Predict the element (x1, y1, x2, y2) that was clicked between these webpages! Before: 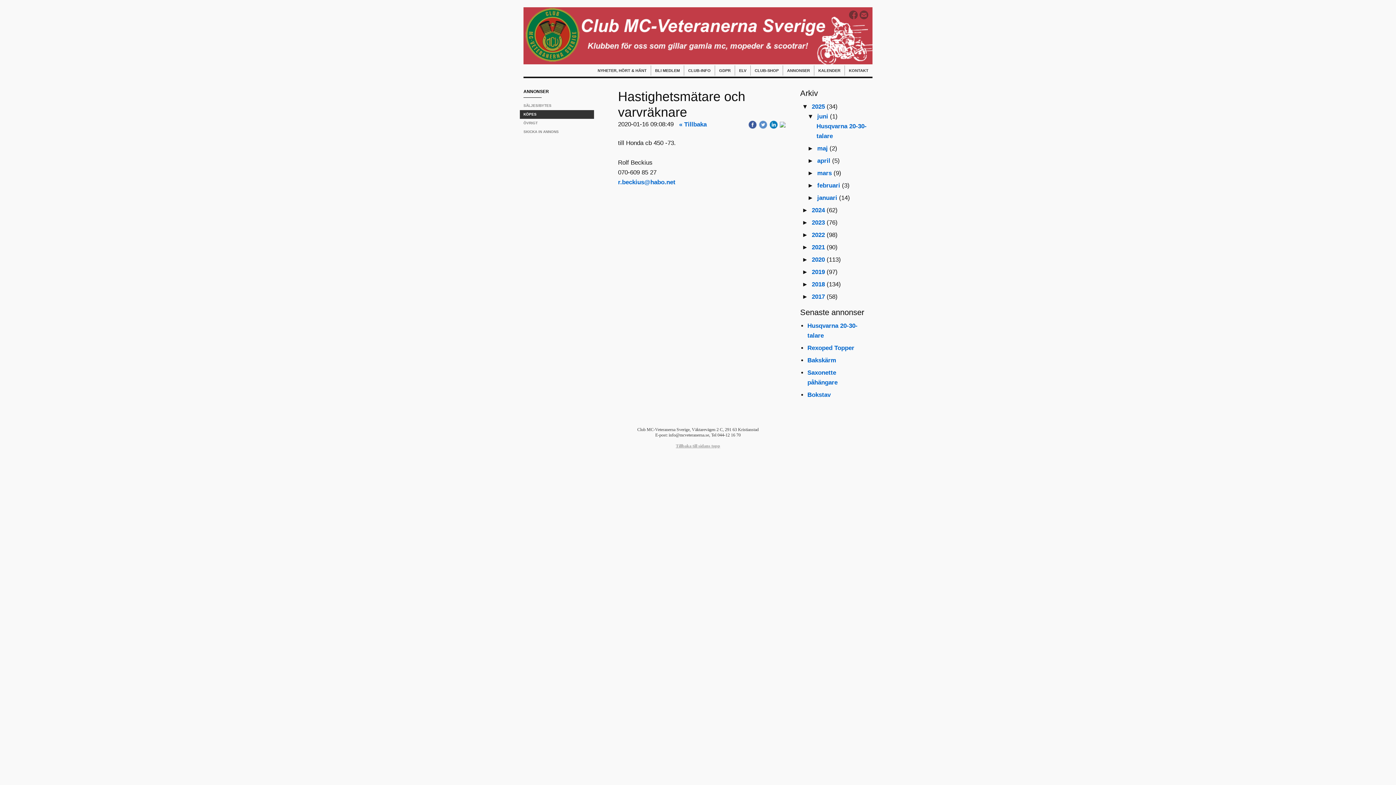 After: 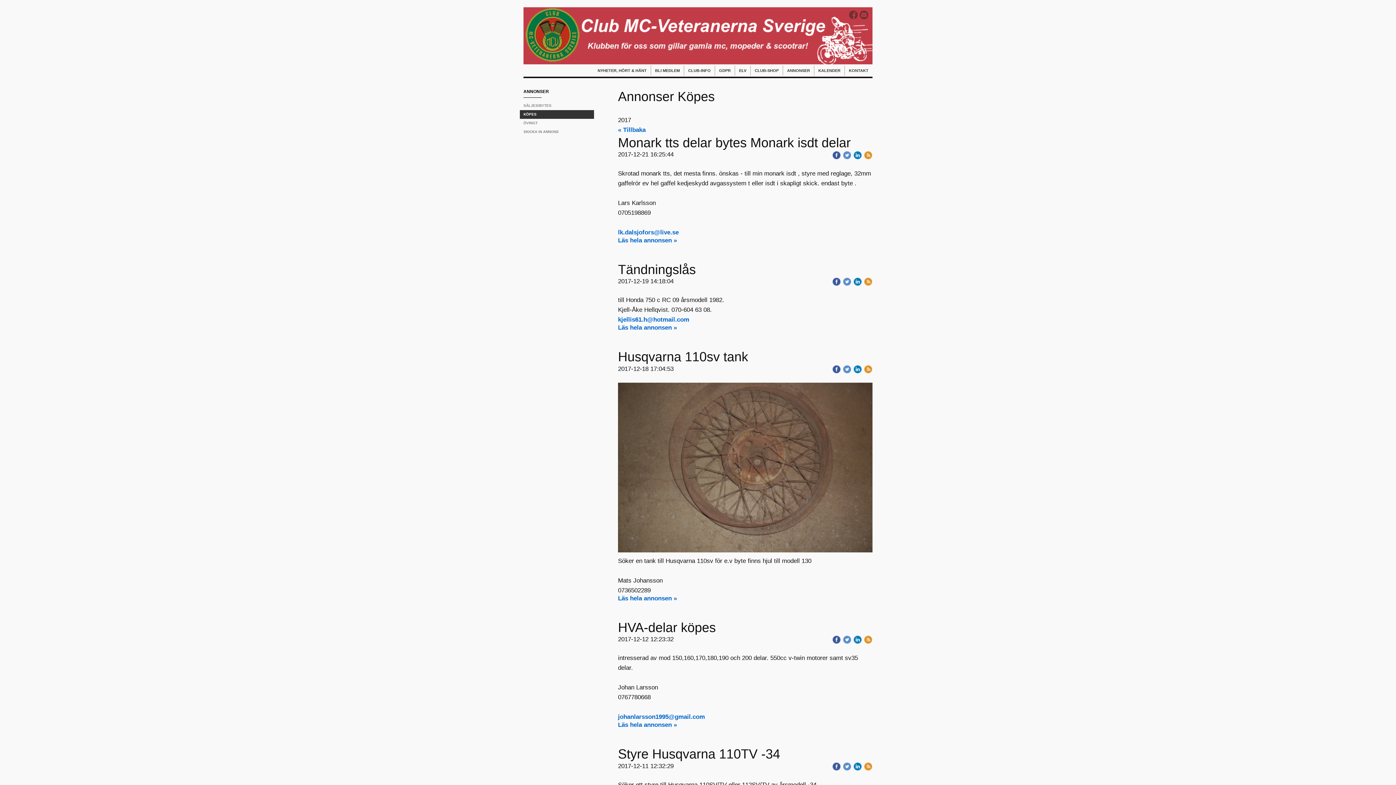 Action: bbox: (812, 293, 825, 300) label: 2017